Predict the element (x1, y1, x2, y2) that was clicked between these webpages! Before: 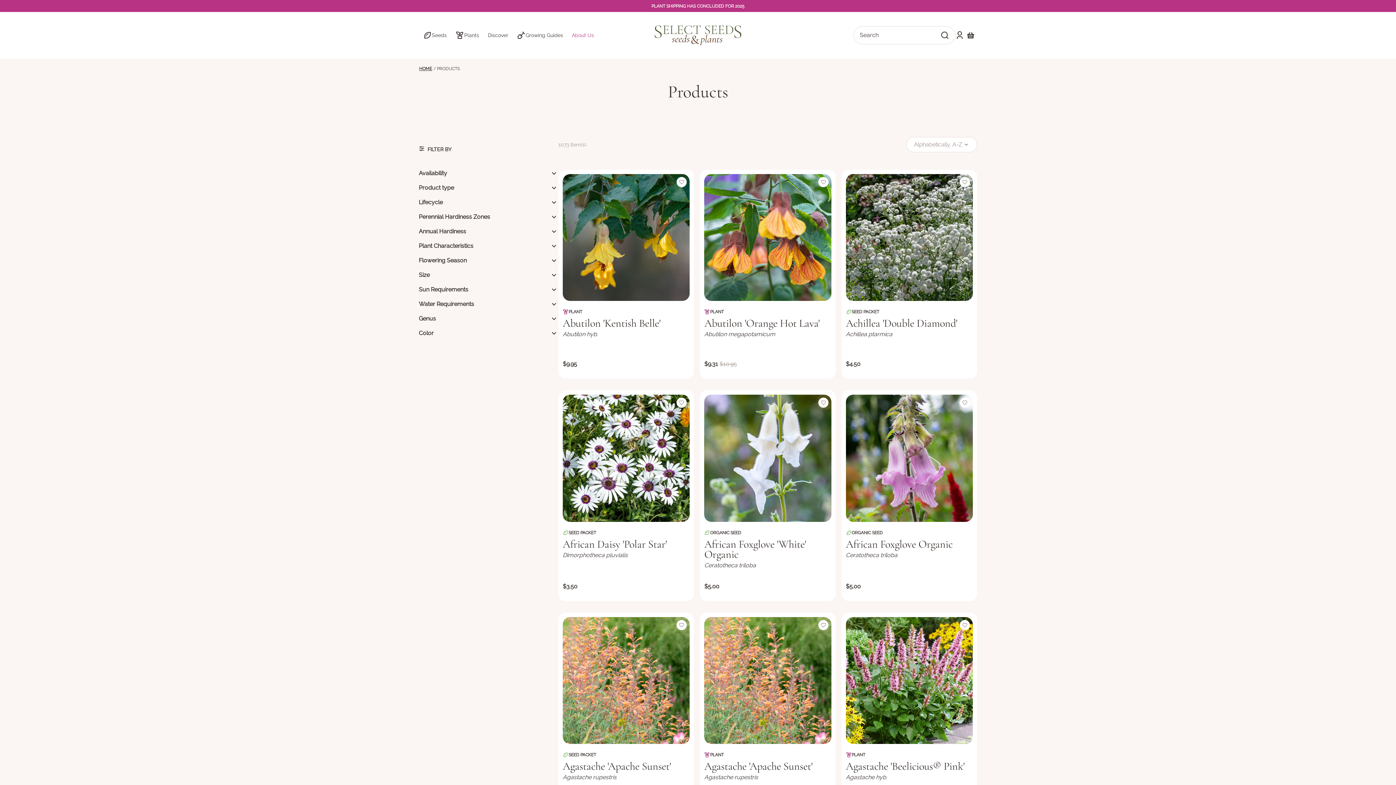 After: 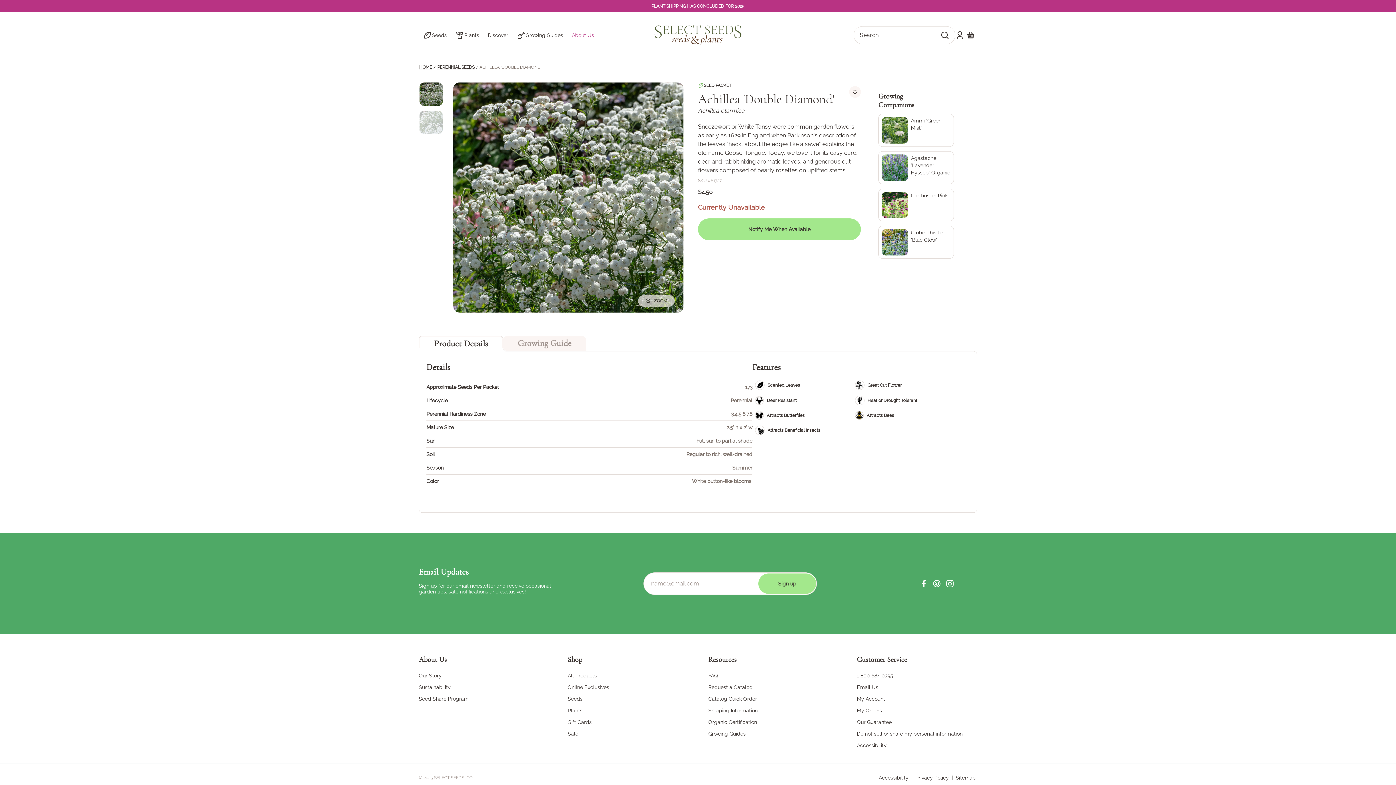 Action: label: Achillea 'Double Diamond' bbox: (846, 318, 973, 328)